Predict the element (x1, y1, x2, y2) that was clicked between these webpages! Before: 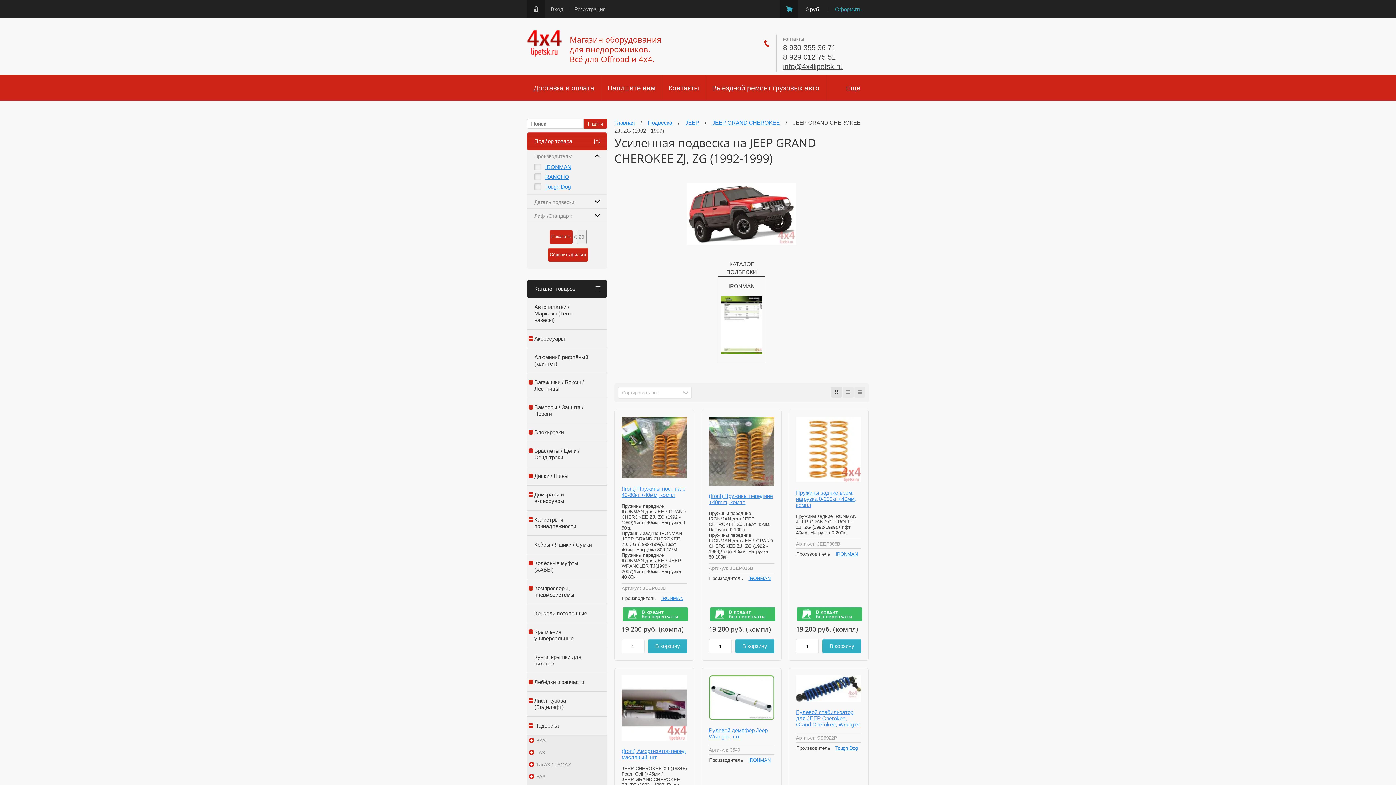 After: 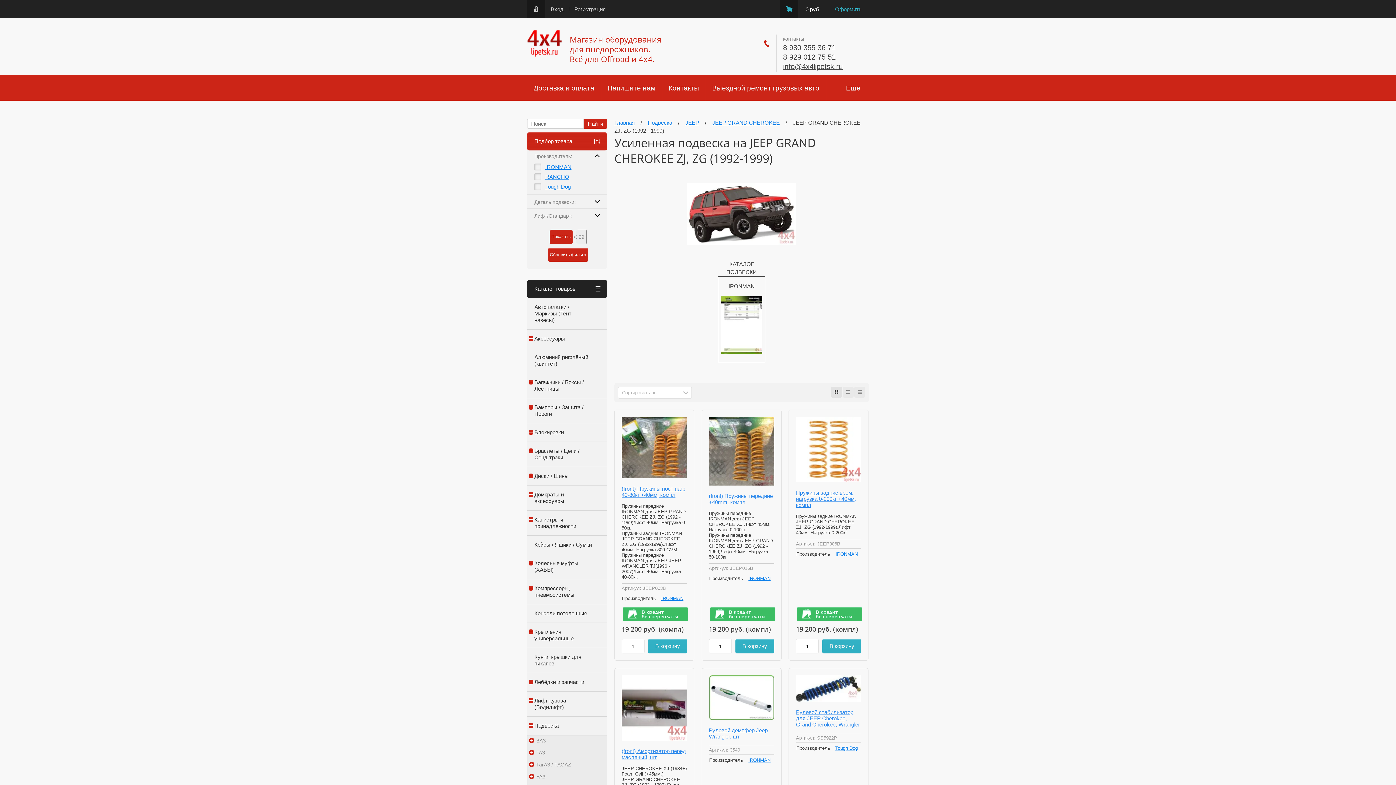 Action: label: (front) Пружины передние +40mm, компл bbox: (708, 493, 772, 505)